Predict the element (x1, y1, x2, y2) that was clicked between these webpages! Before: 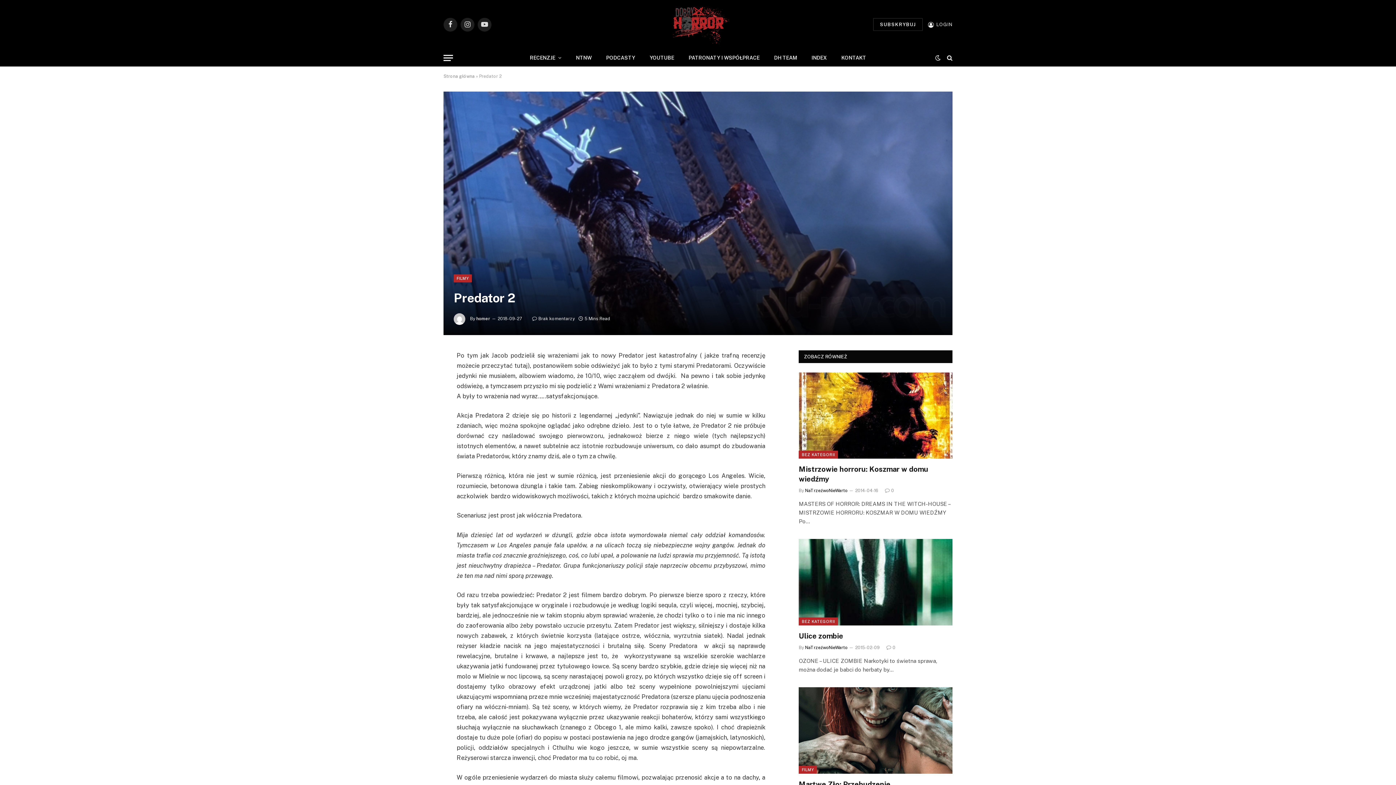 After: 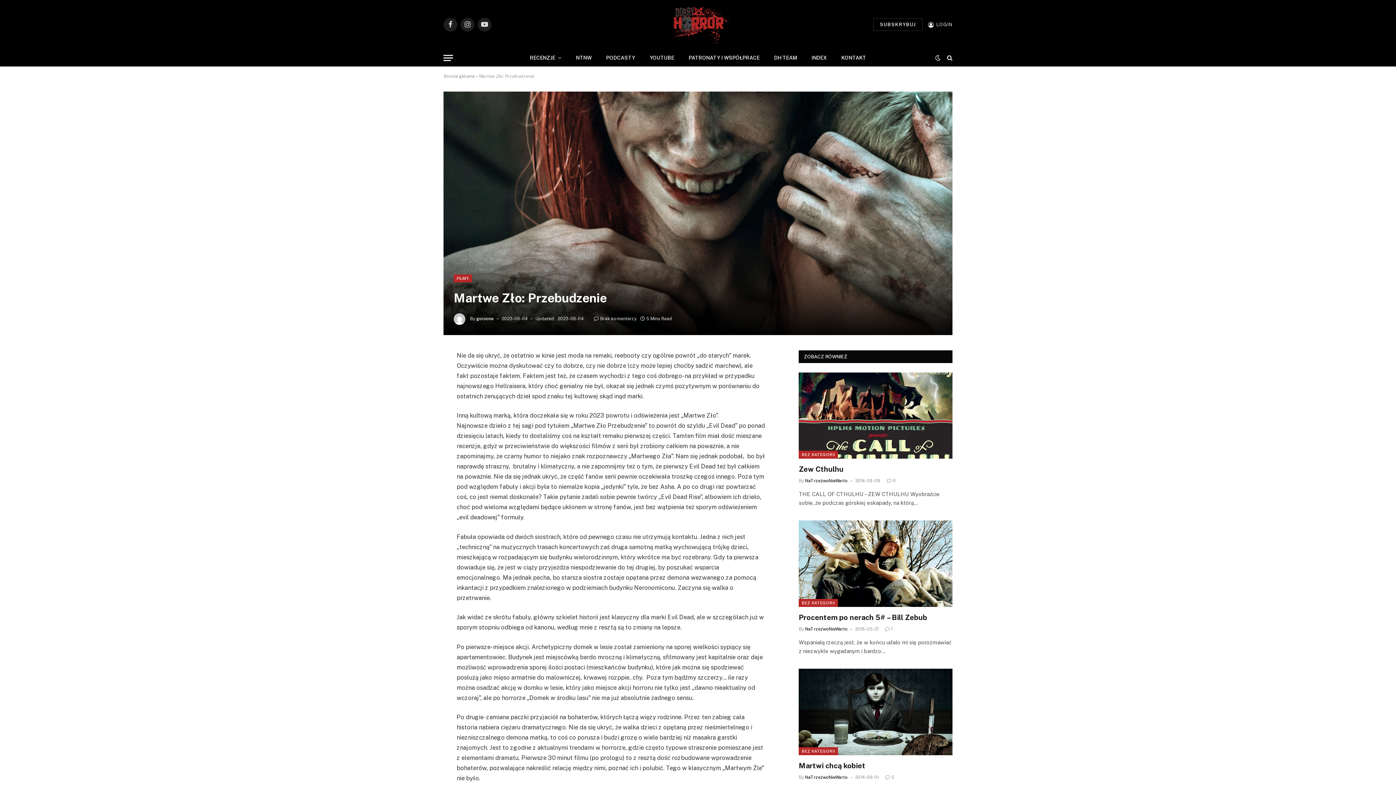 Action: bbox: (799, 687, 952, 774)